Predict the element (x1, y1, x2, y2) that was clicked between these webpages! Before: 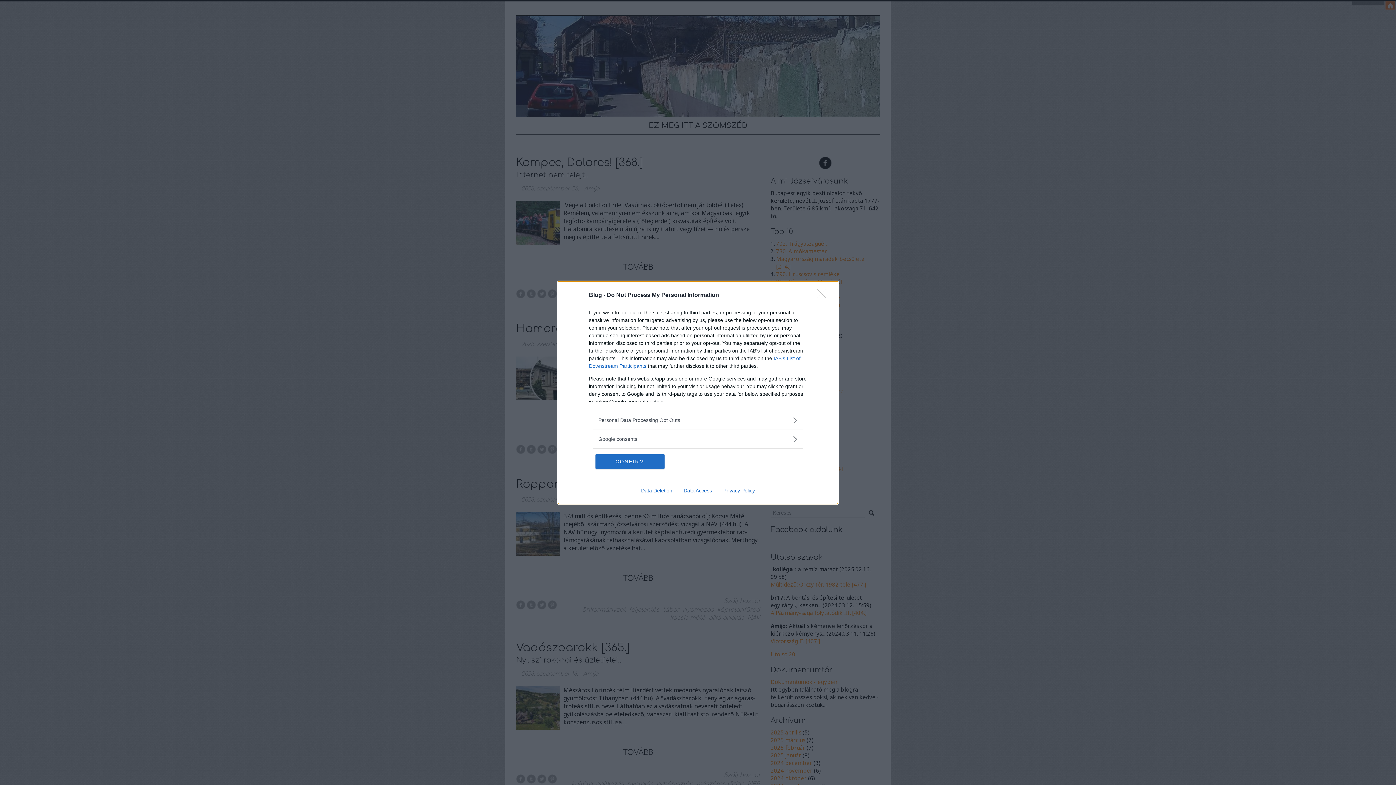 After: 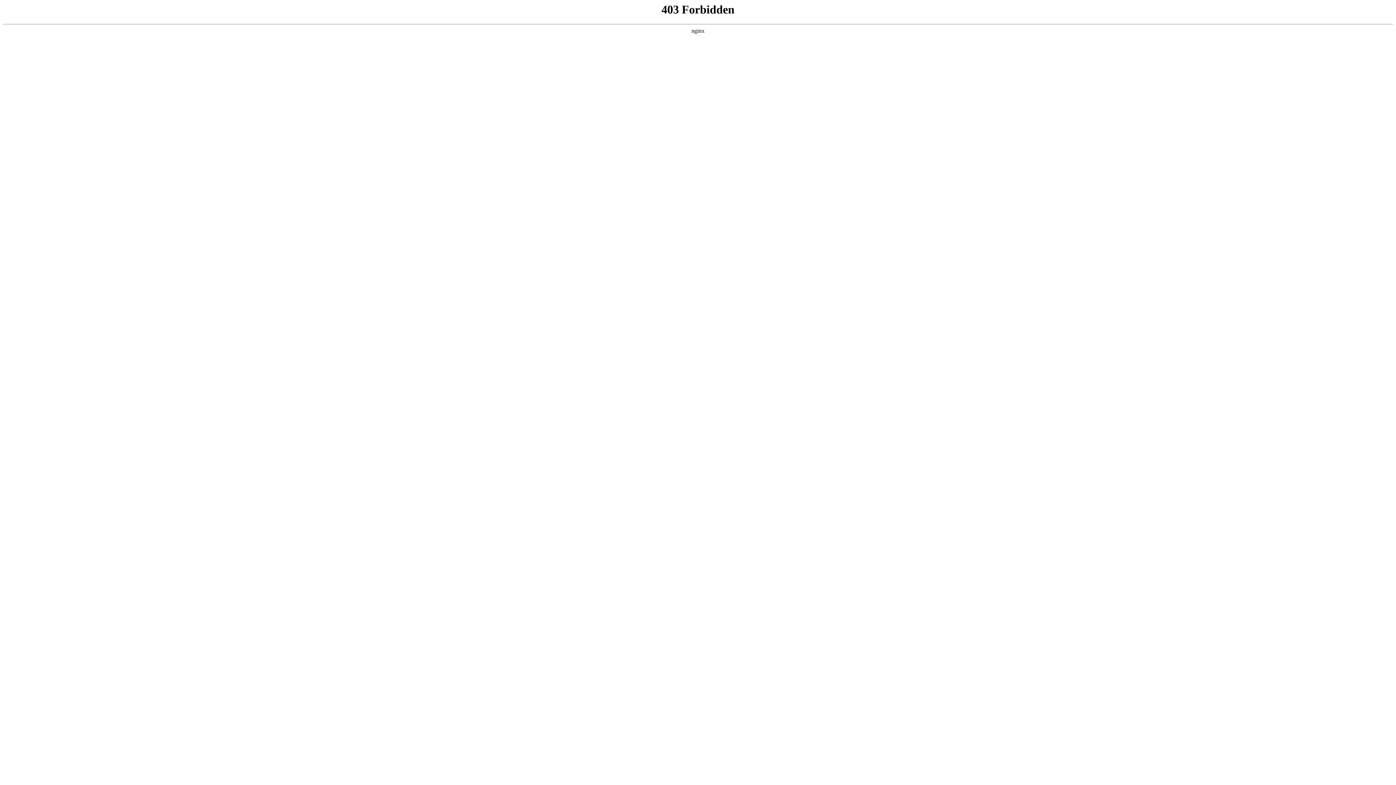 Action: label: Data Access bbox: (678, 487, 717, 493)